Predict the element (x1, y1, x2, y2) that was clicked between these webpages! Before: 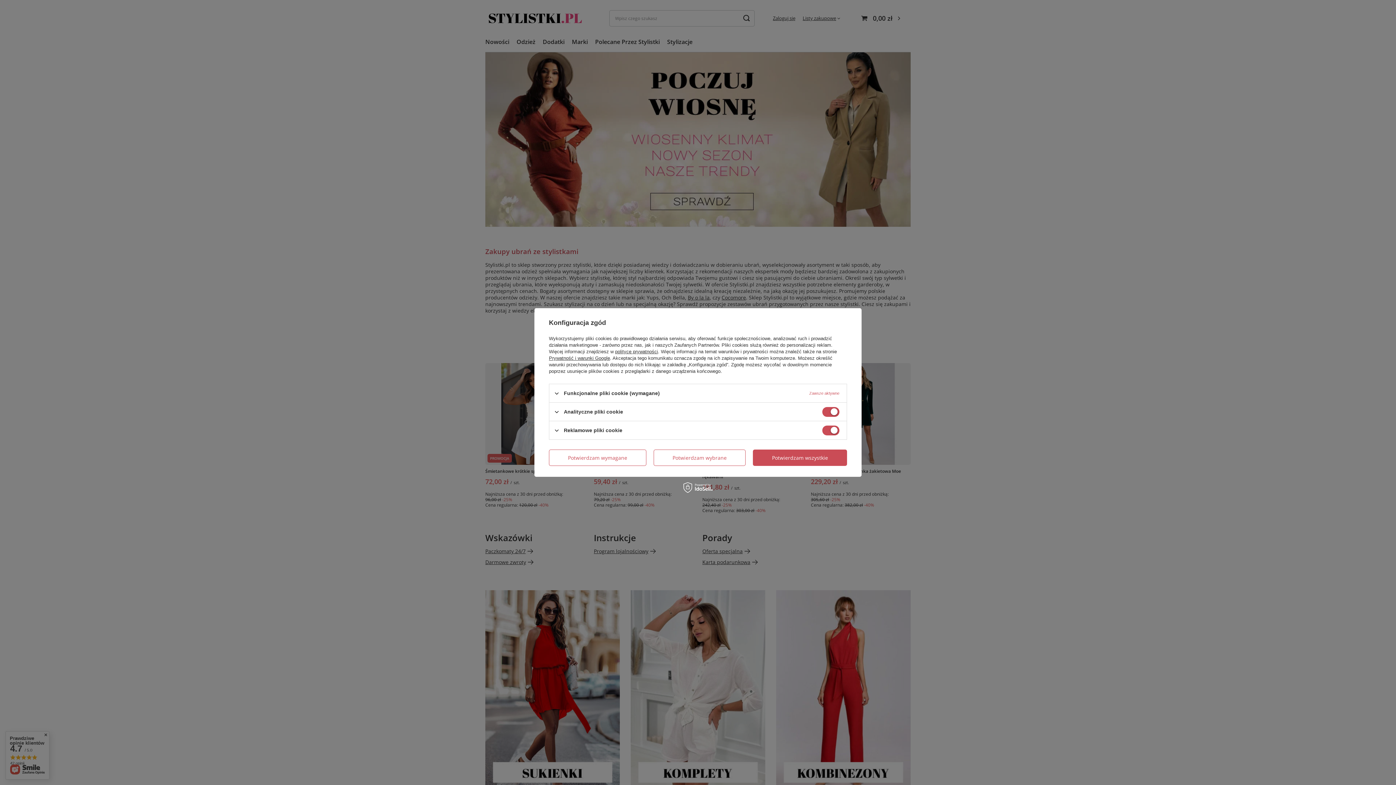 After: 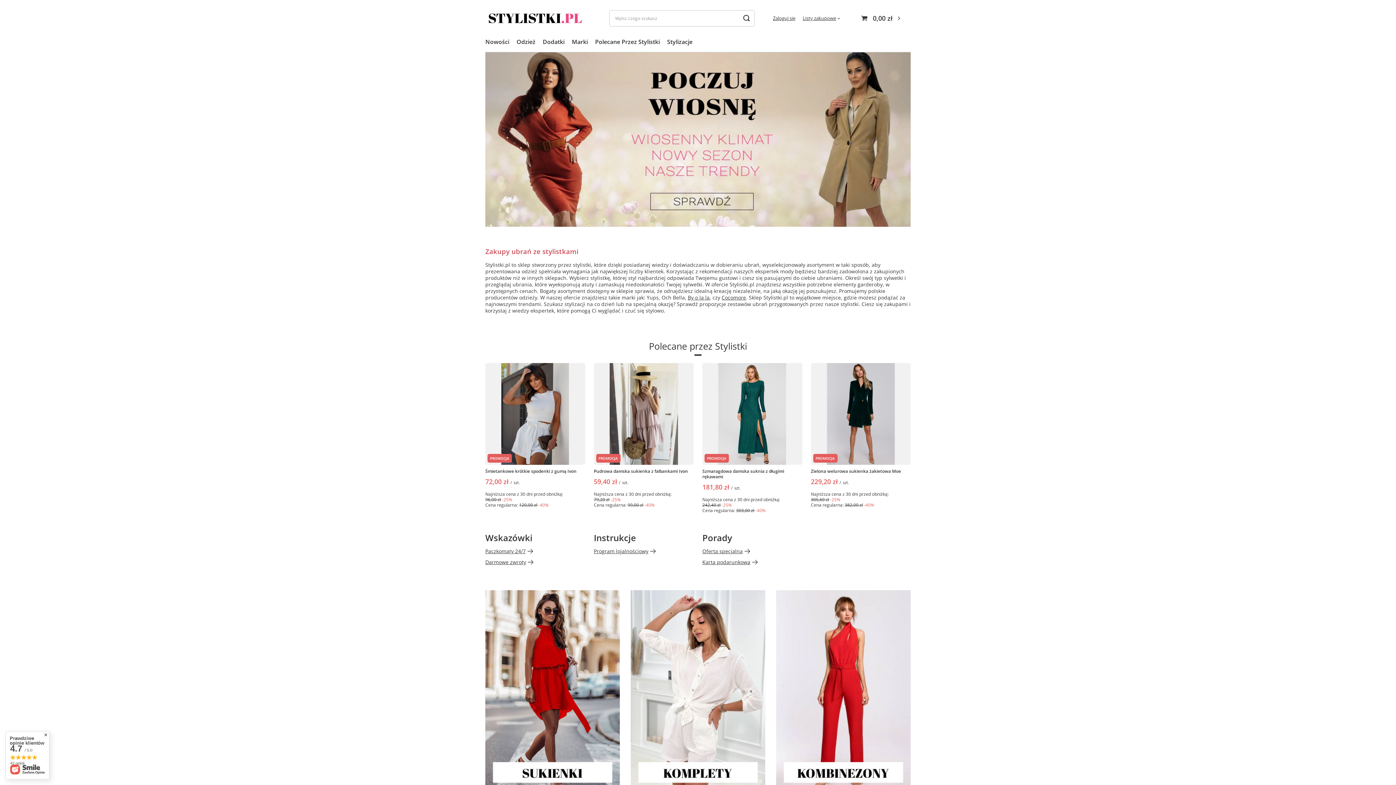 Action: label: Potwierdzam wymagane bbox: (549, 449, 646, 466)